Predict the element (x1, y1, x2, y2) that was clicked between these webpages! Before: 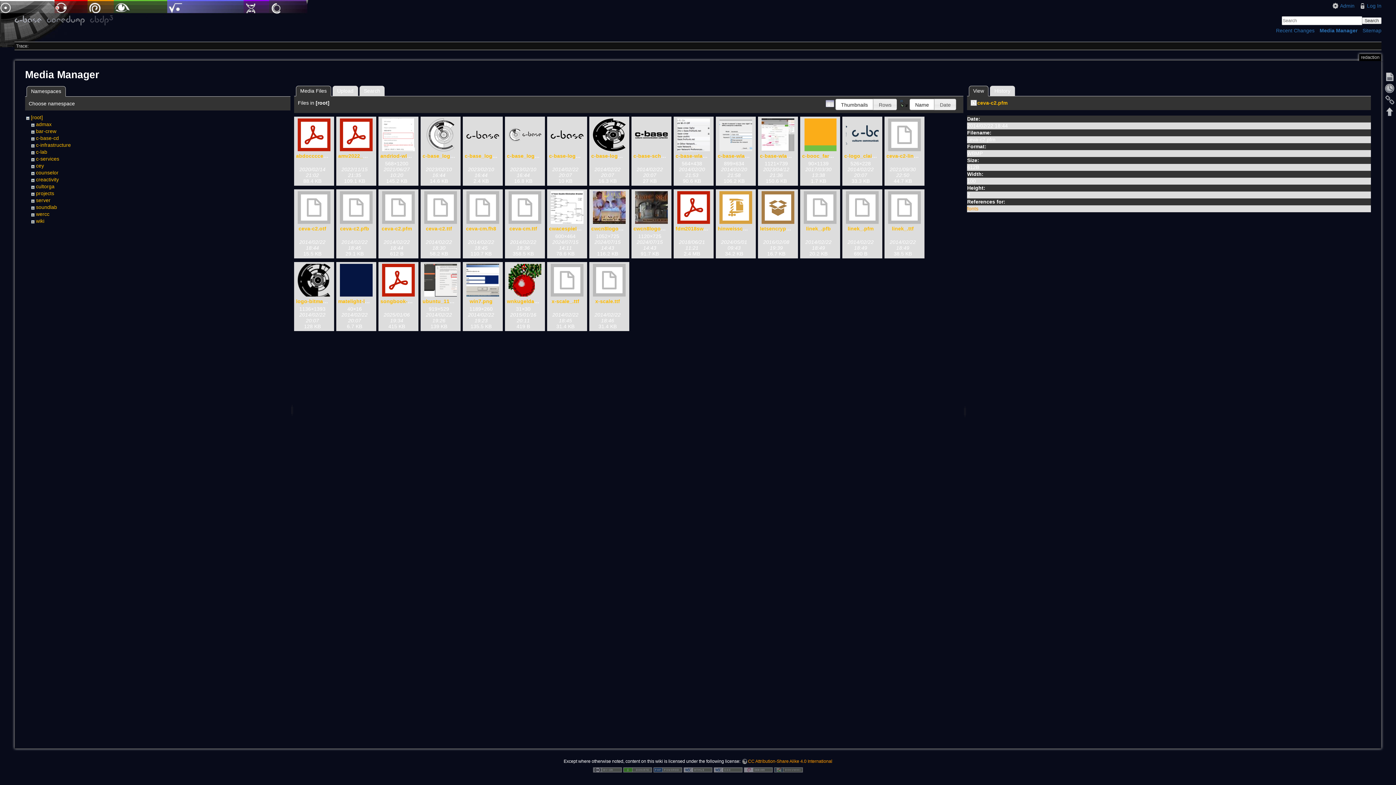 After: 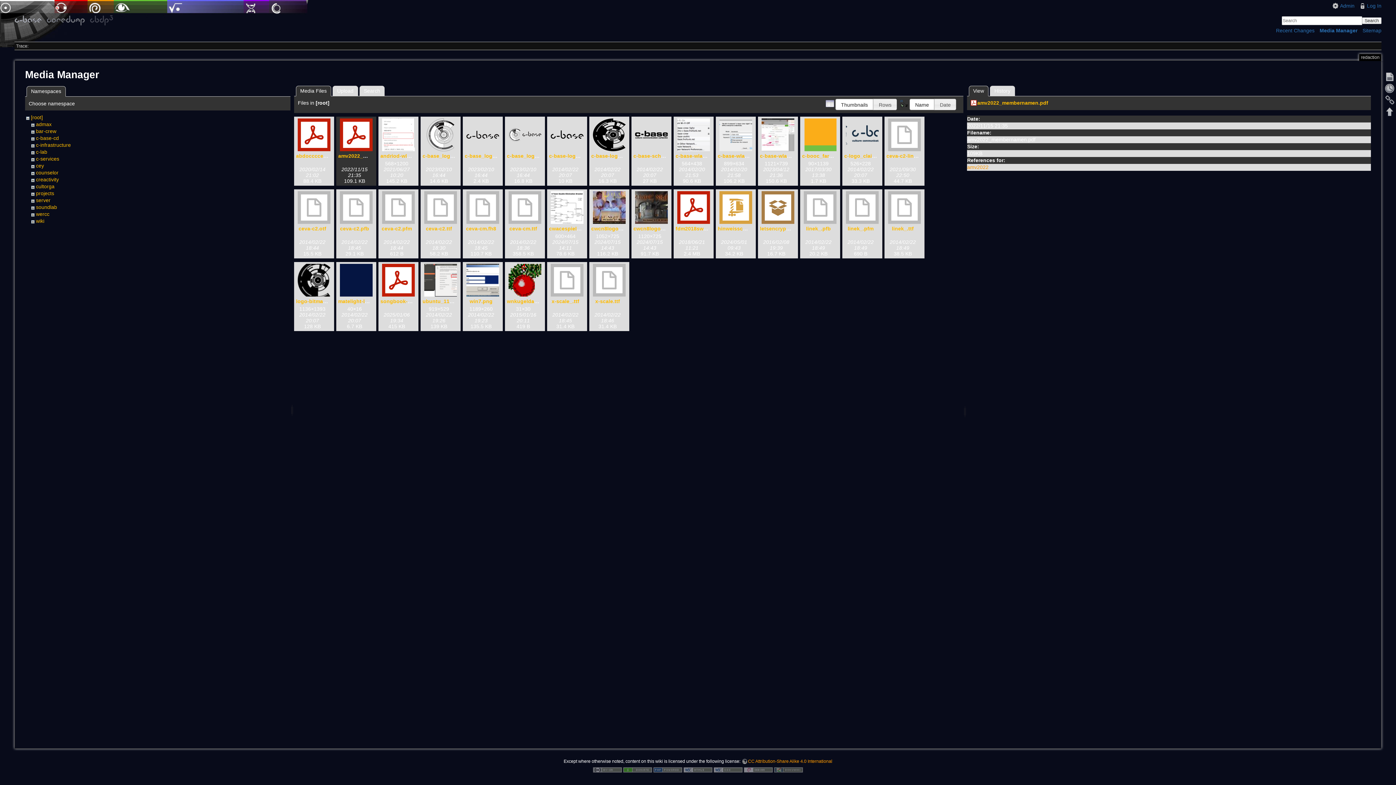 Action: bbox: (338, 118, 374, 151)